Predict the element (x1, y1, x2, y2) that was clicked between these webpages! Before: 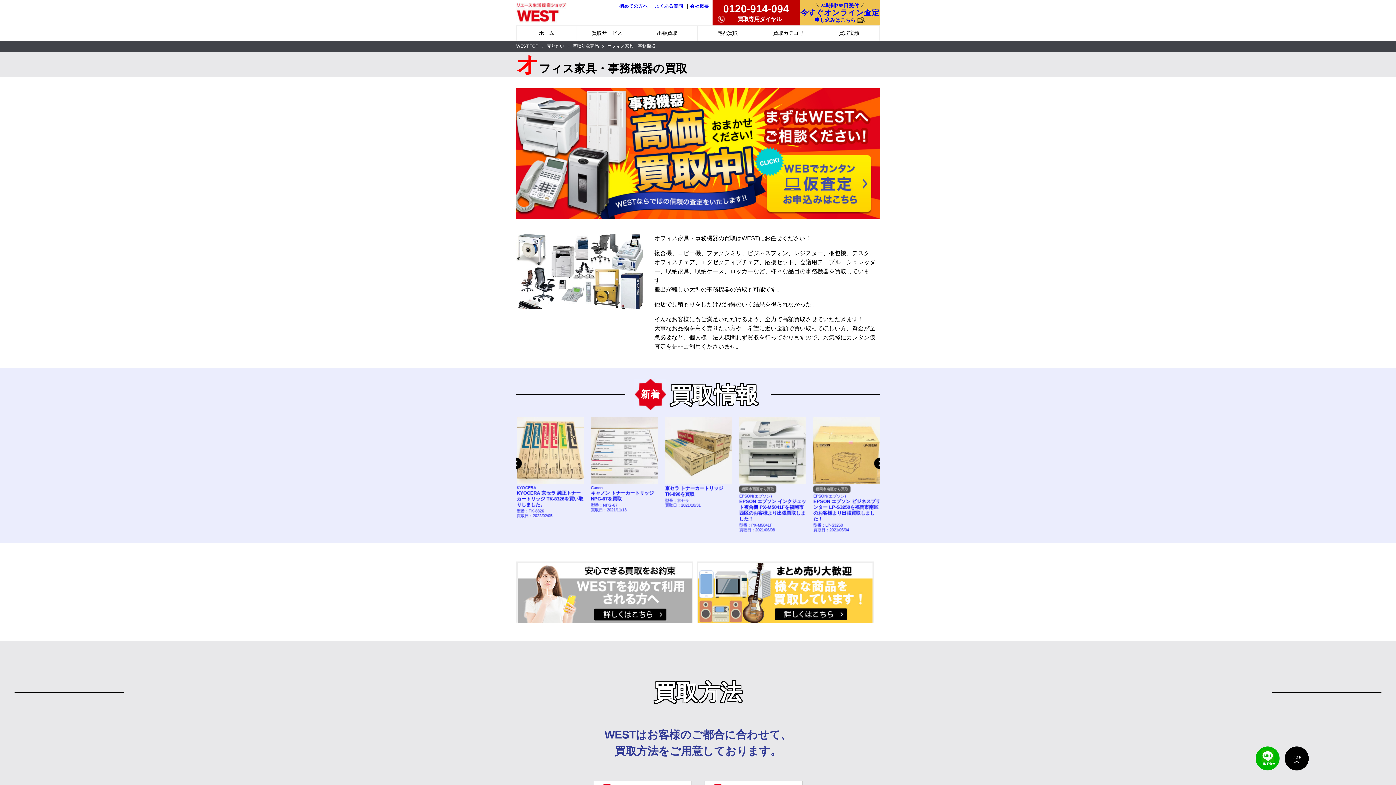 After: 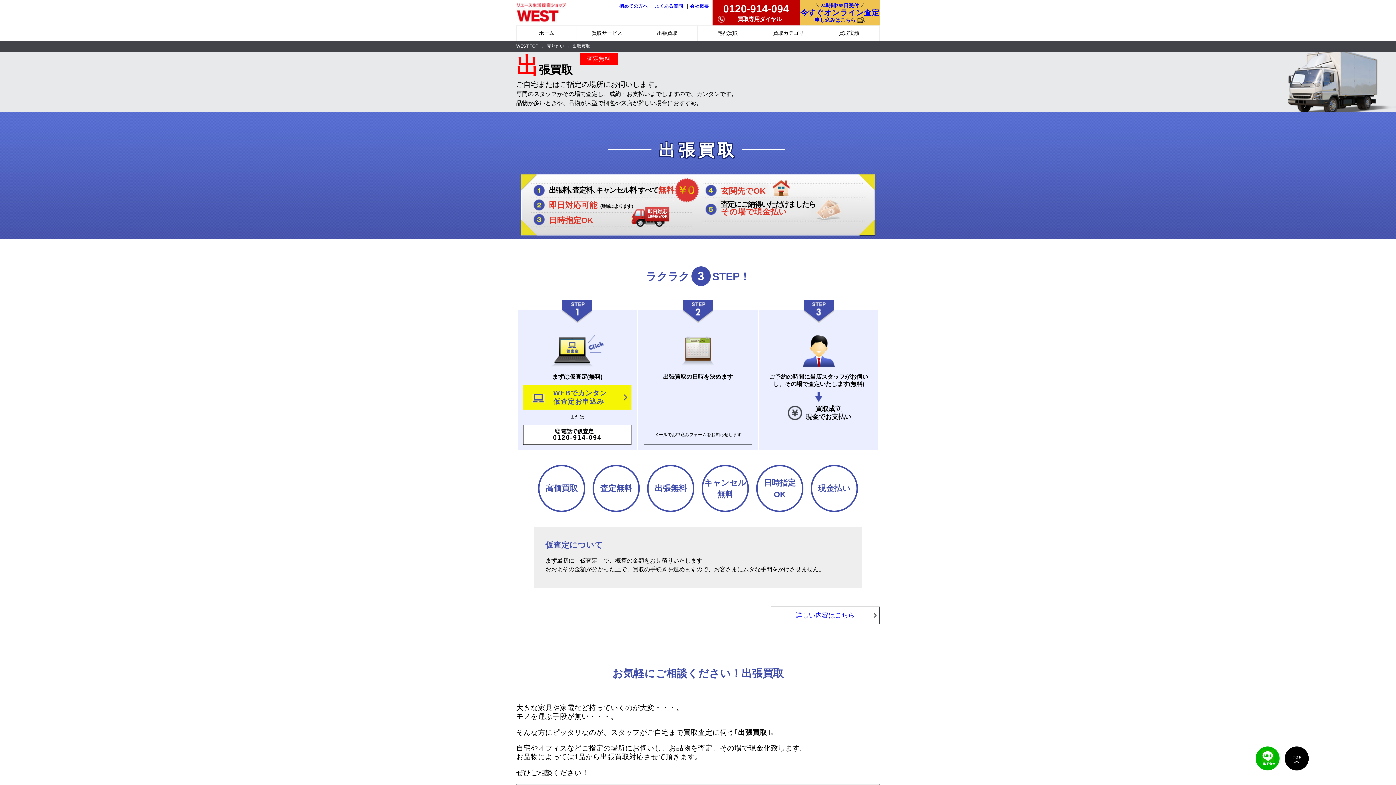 Action: label: 出張買取 bbox: (637, 25, 697, 40)